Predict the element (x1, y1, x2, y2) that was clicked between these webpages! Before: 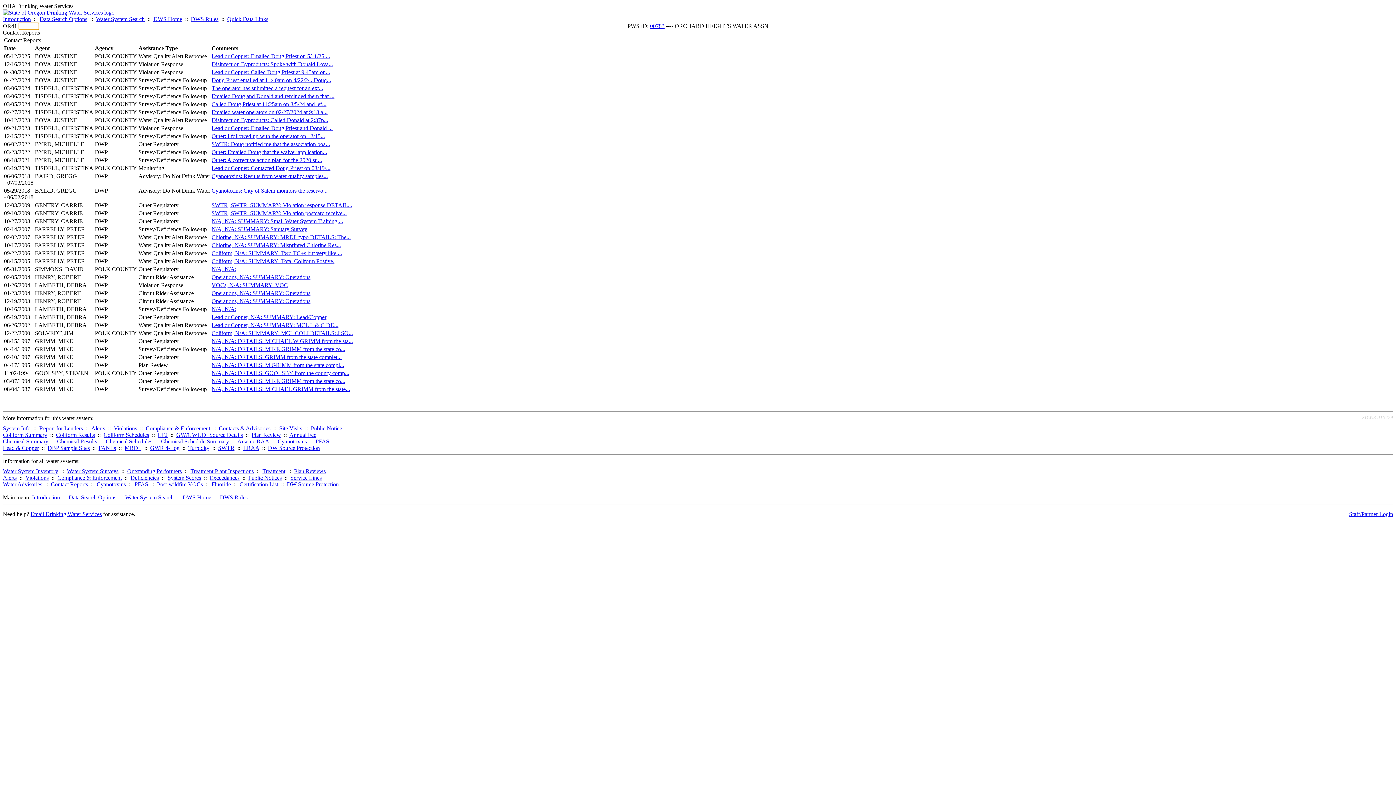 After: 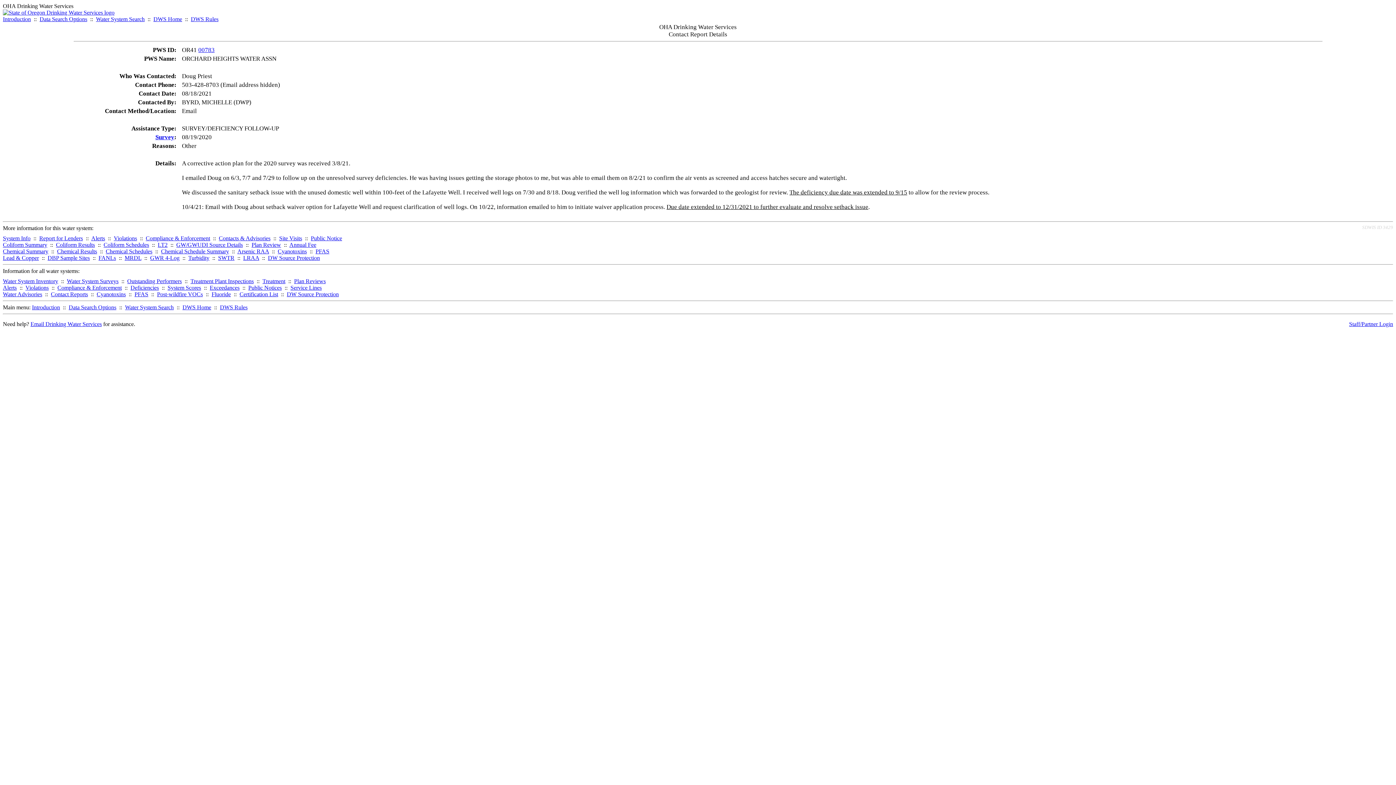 Action: bbox: (211, 157, 322, 163) label: Other: A corrective action plan for the 2020 su...